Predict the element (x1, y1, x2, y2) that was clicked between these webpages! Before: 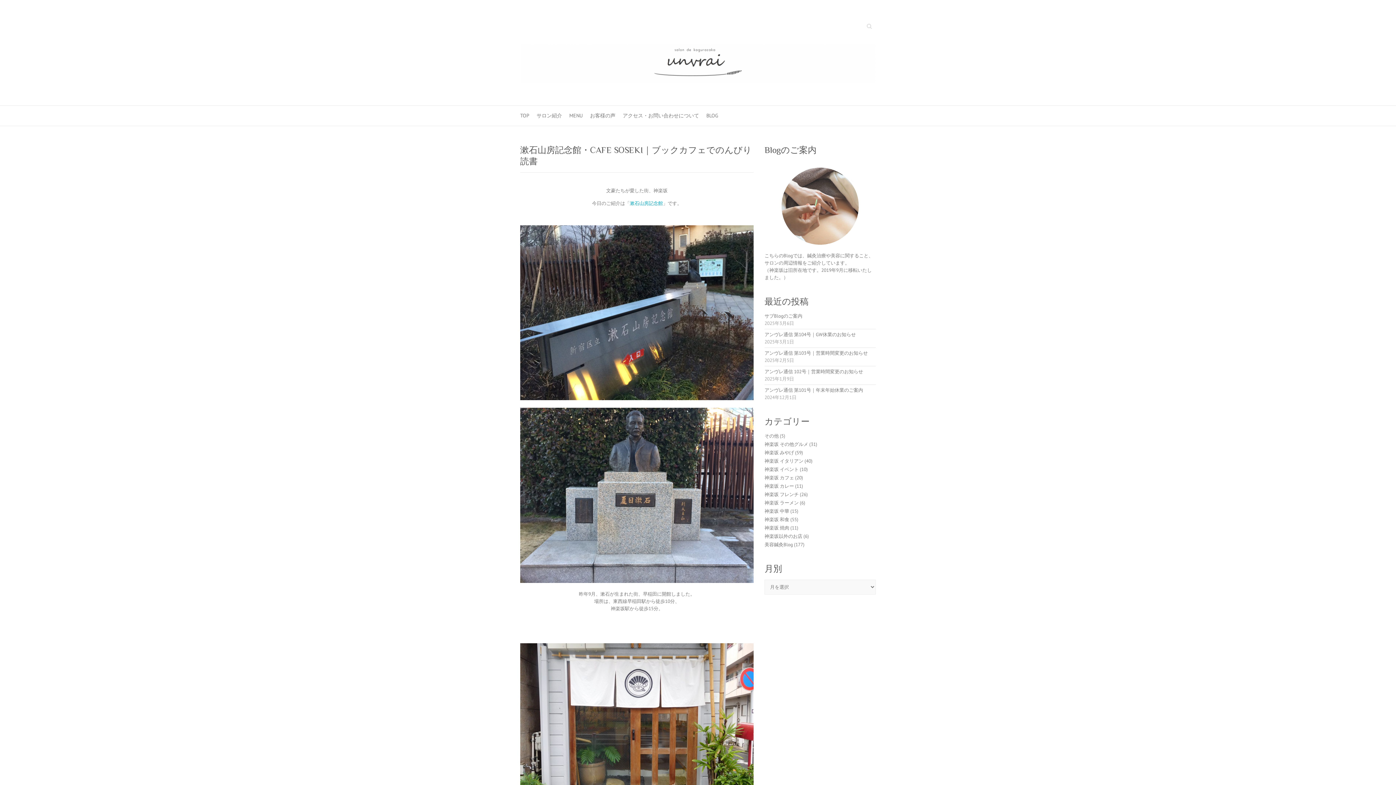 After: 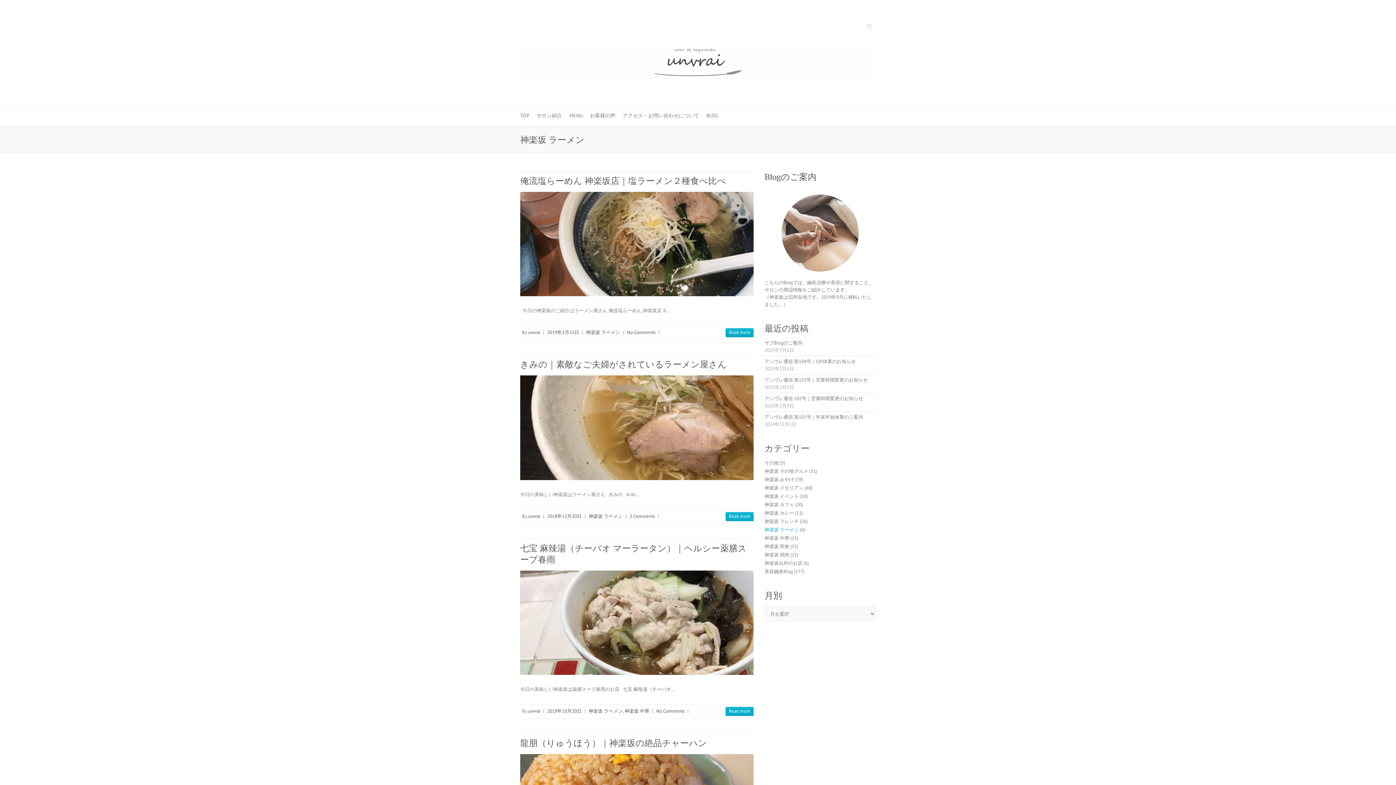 Action: bbox: (764, 499, 798, 506) label: 神楽坂 ラーメン